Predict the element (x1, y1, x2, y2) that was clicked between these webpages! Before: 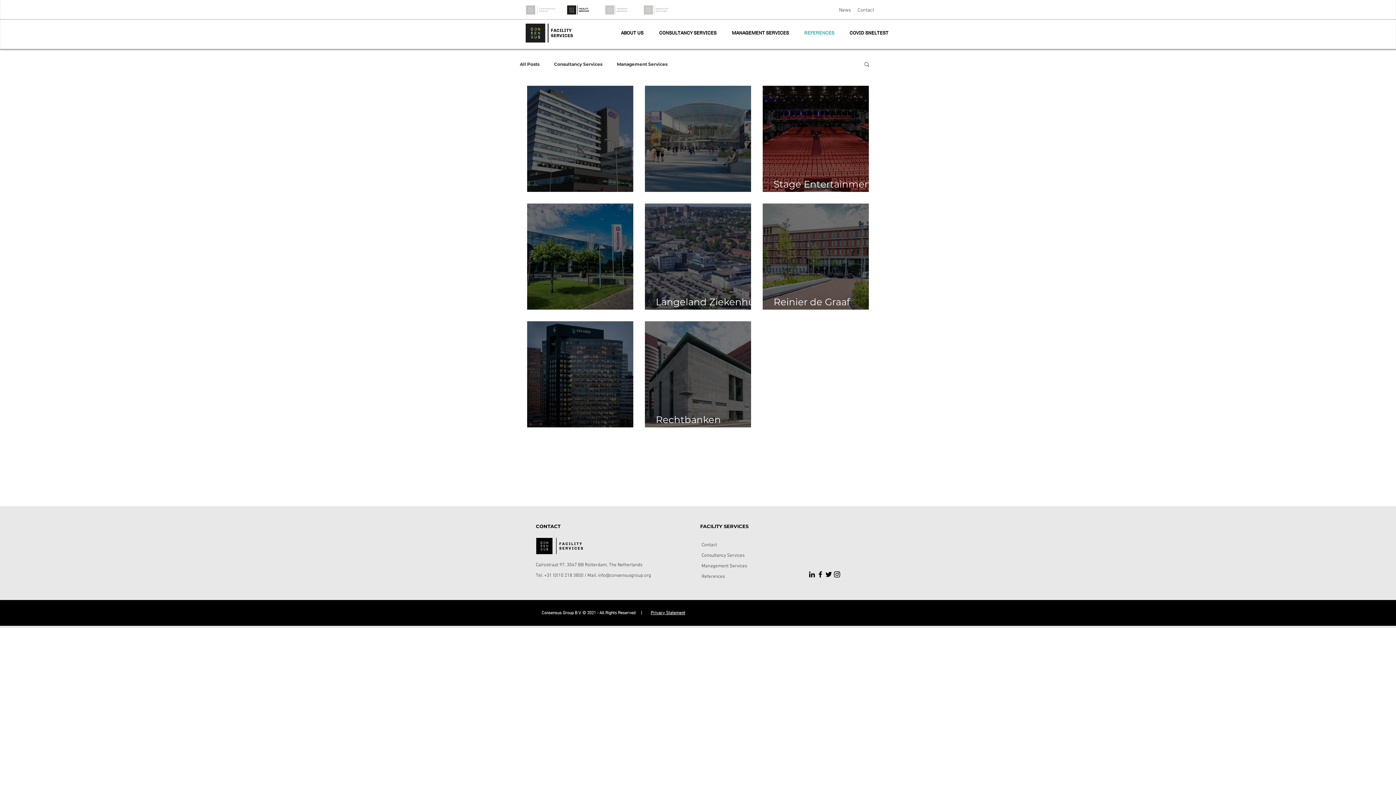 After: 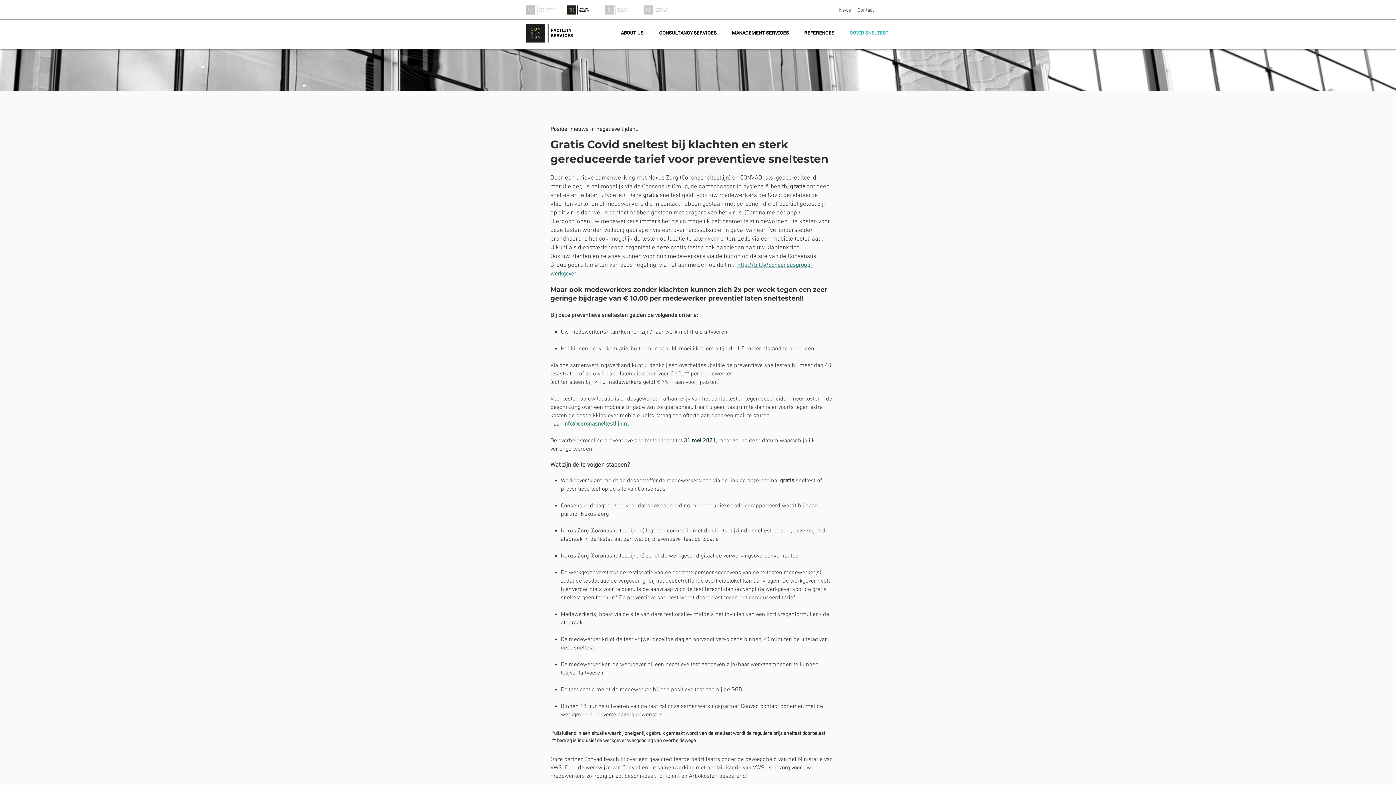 Action: label: COVID SNELTEST bbox: (846, 23, 900, 42)